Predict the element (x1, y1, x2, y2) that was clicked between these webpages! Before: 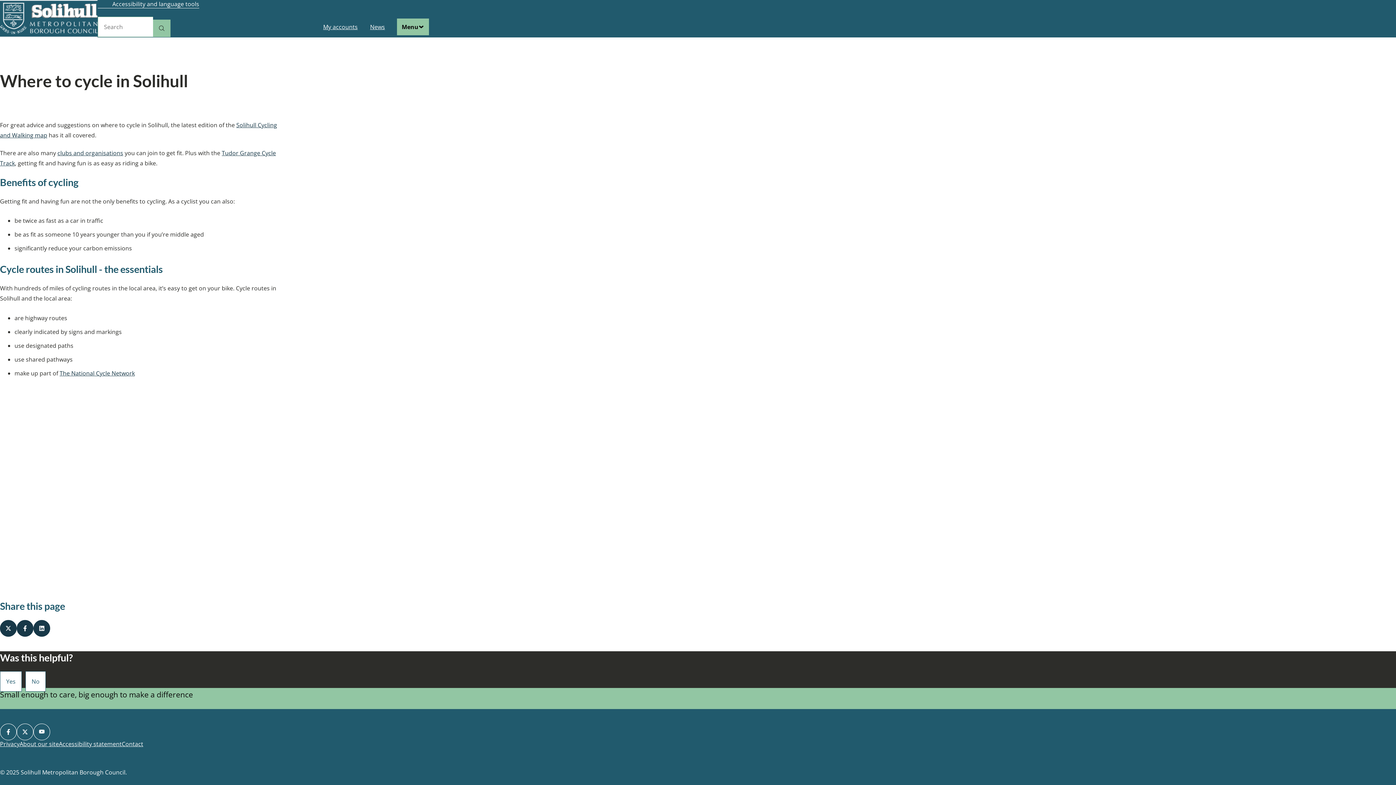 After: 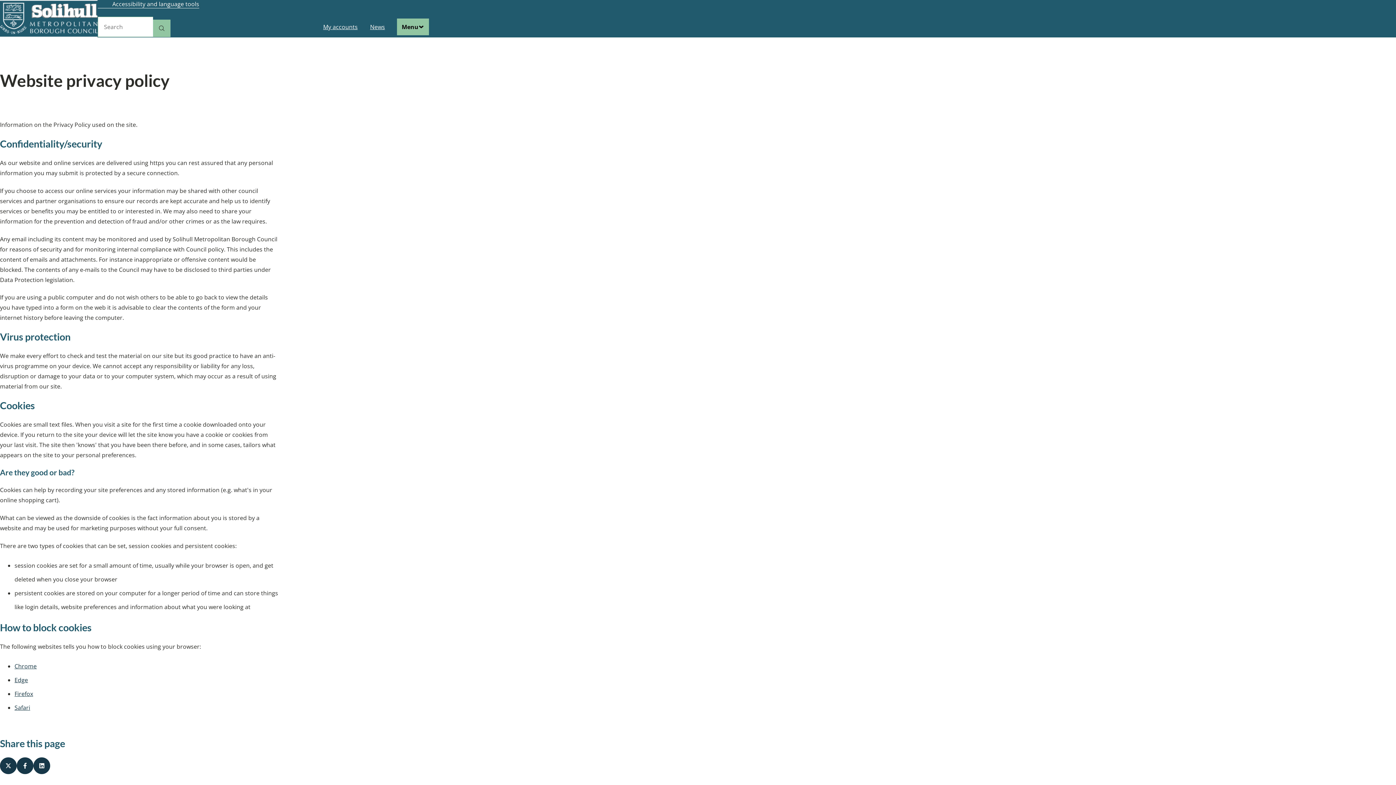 Action: bbox: (0, 740, 19, 748) label: Privacy